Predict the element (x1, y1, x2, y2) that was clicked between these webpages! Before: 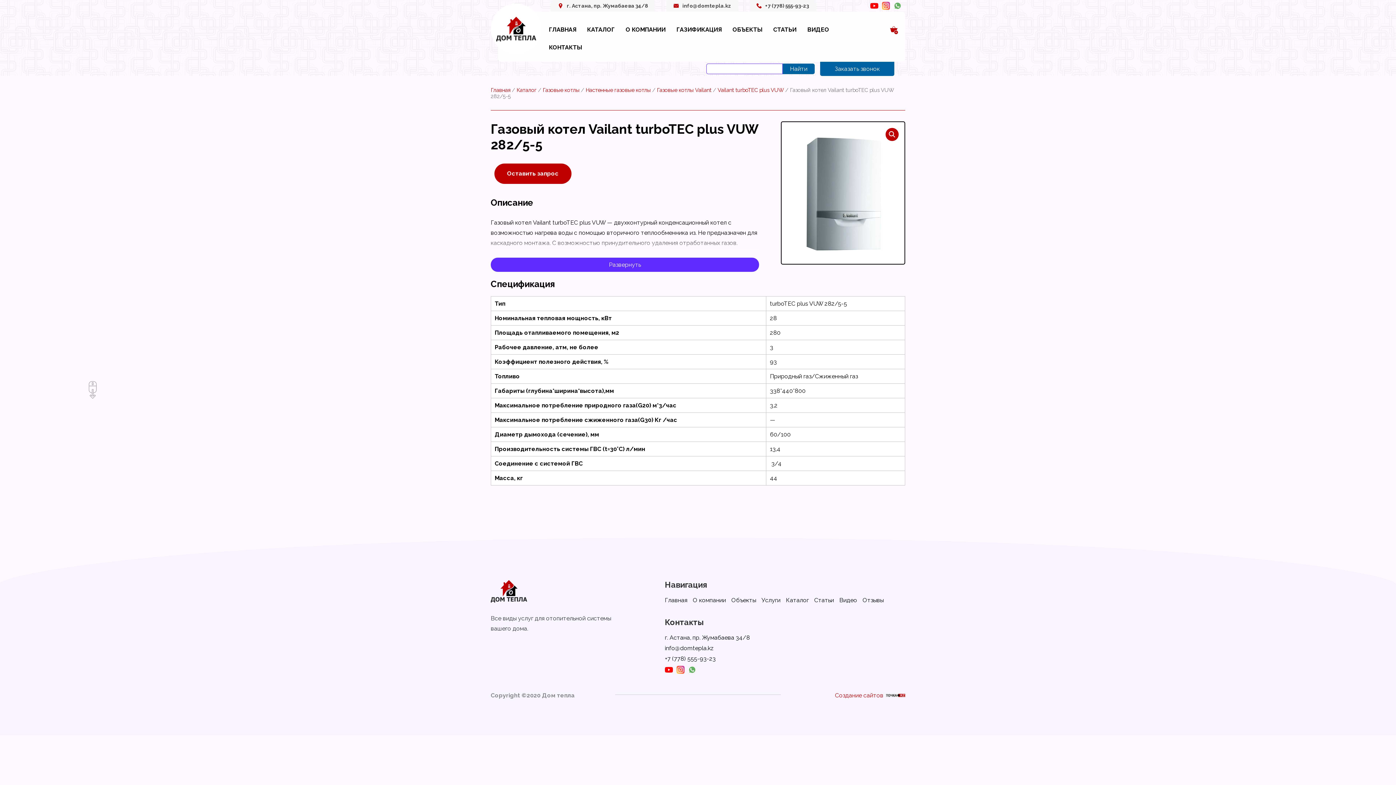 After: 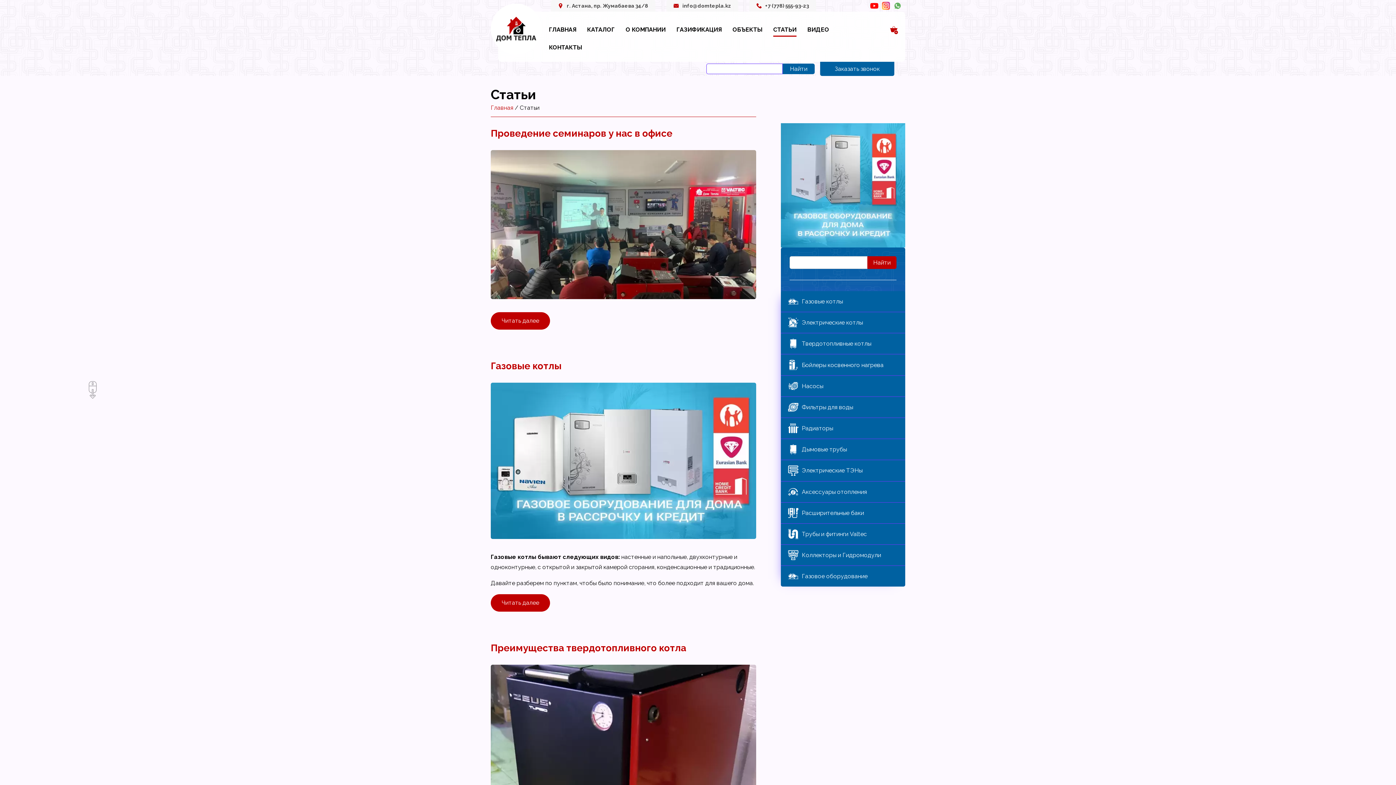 Action: label: СТАТЬИ bbox: (773, 26, 796, 44)